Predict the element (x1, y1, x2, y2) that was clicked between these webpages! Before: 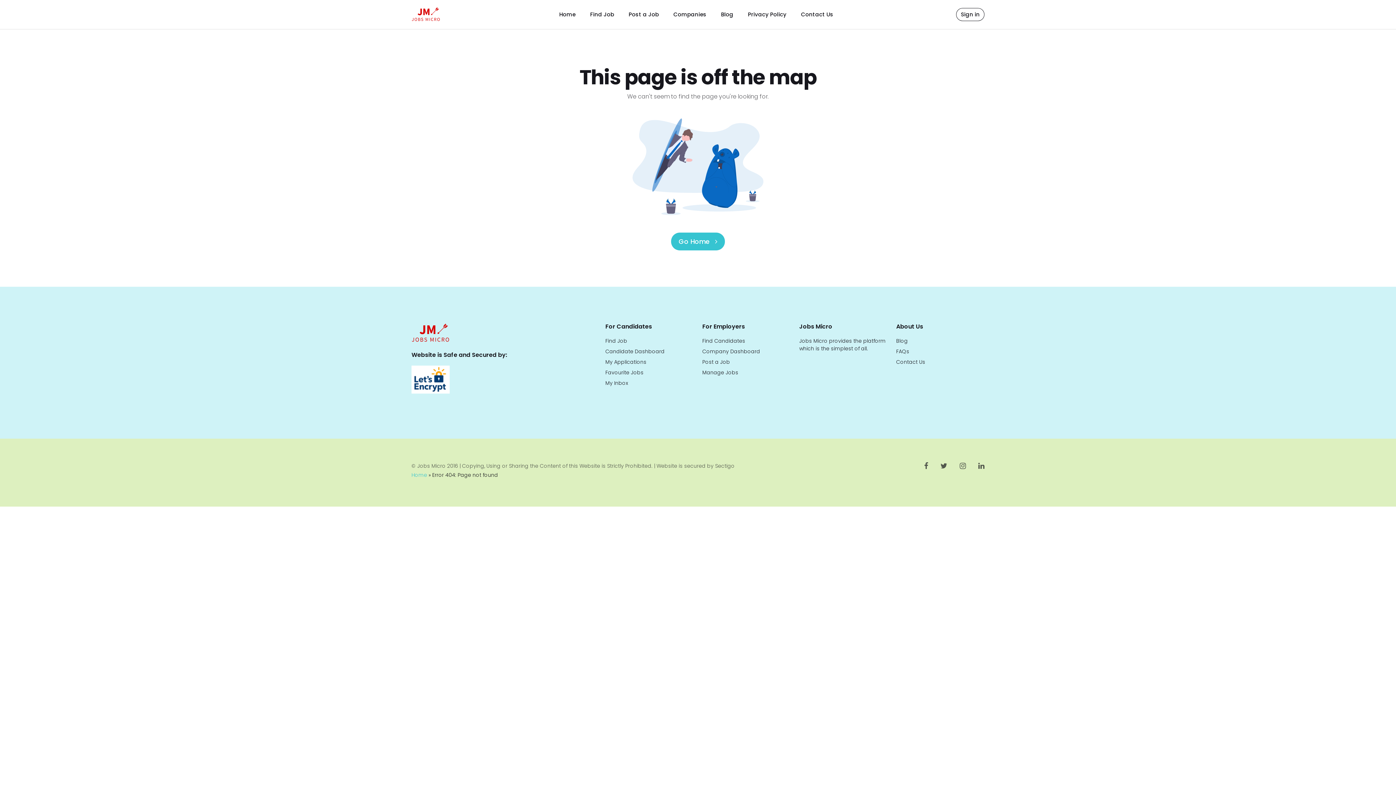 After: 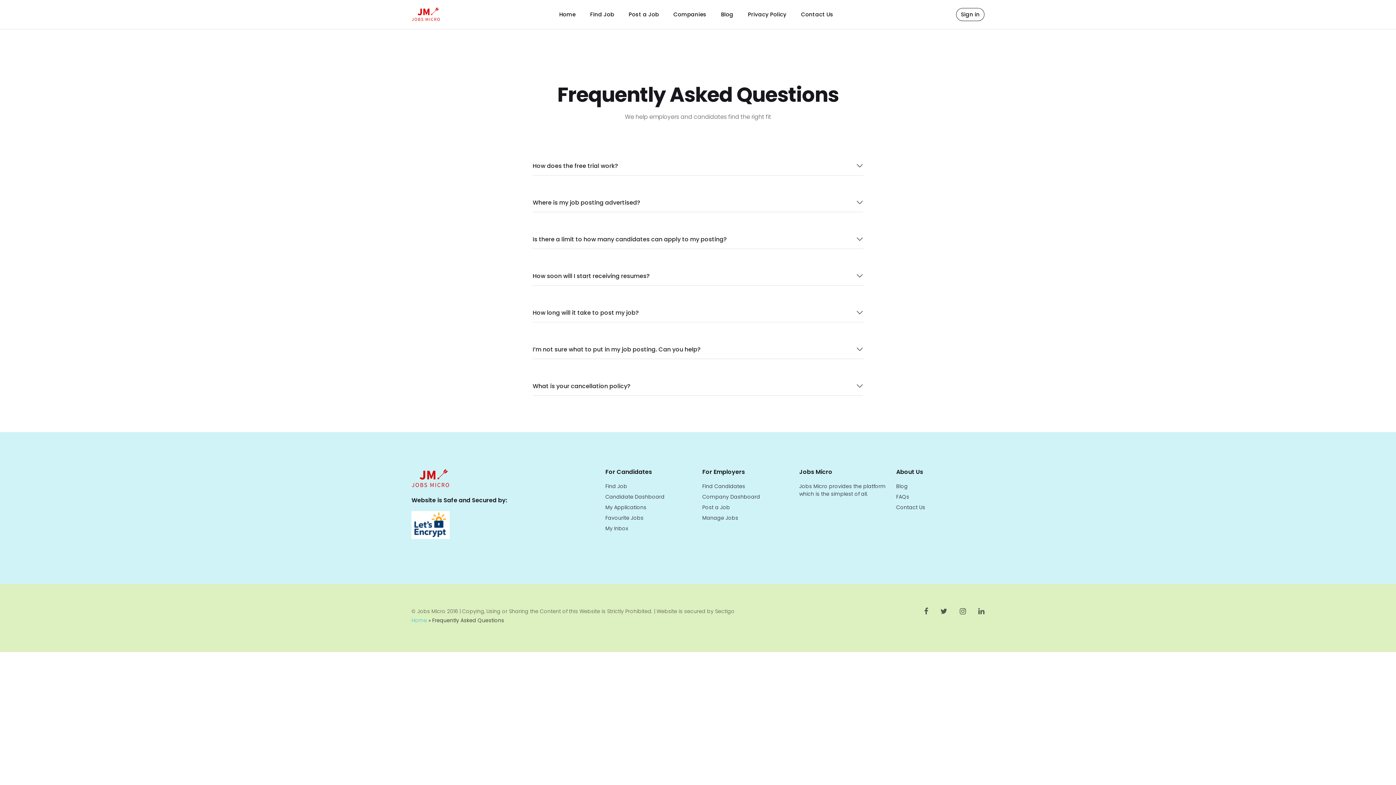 Action: label: FAQs bbox: (896, 348, 909, 355)